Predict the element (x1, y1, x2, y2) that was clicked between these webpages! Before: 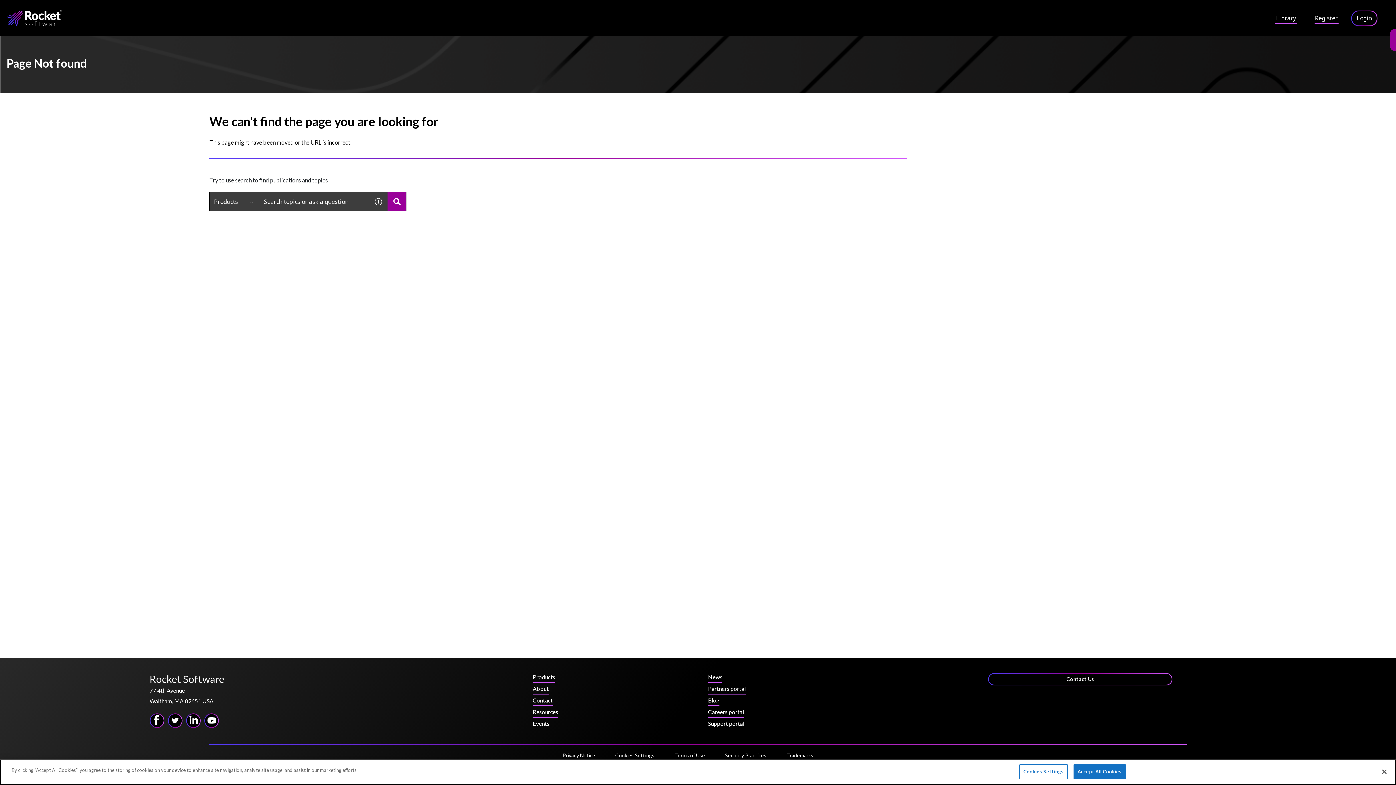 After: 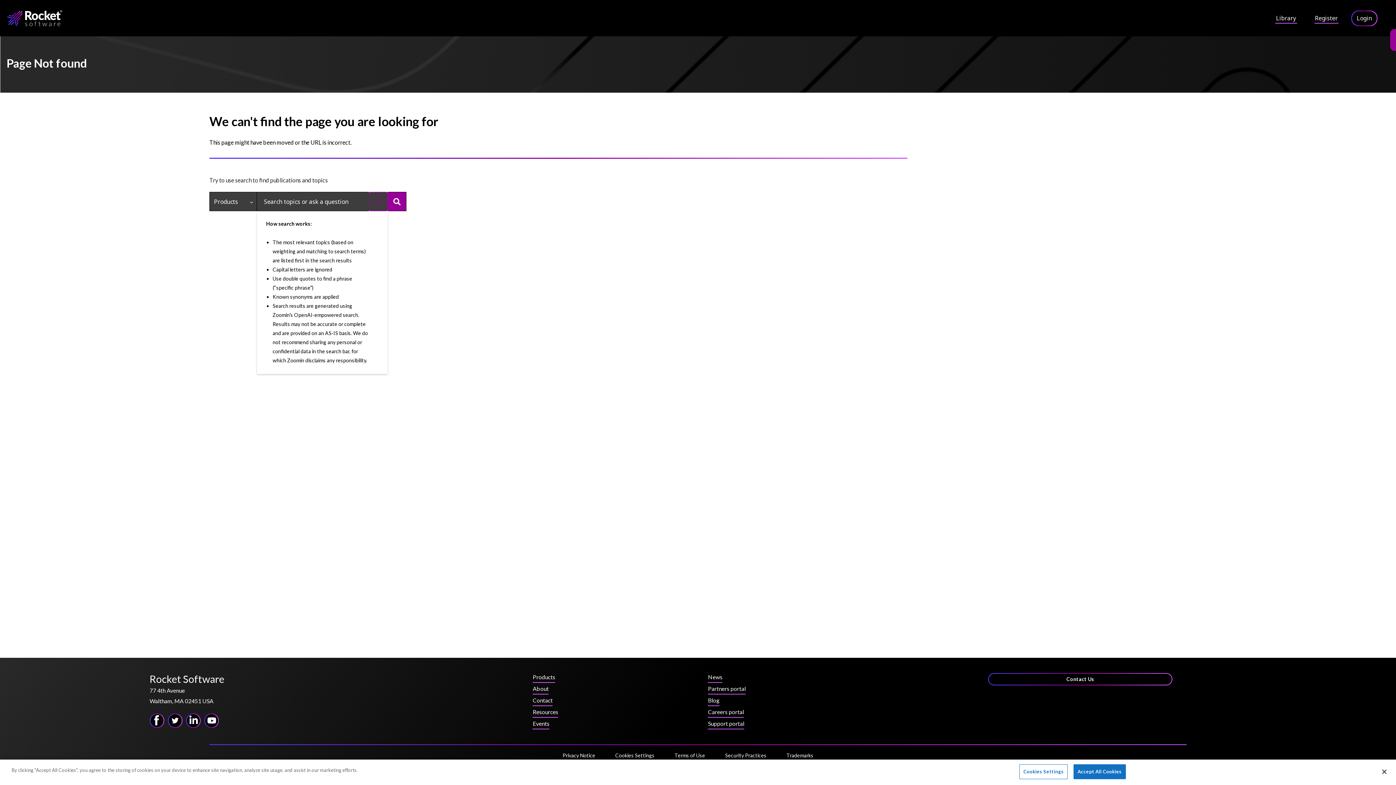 Action: label: Show search tips bbox: (369, 192, 387, 210)